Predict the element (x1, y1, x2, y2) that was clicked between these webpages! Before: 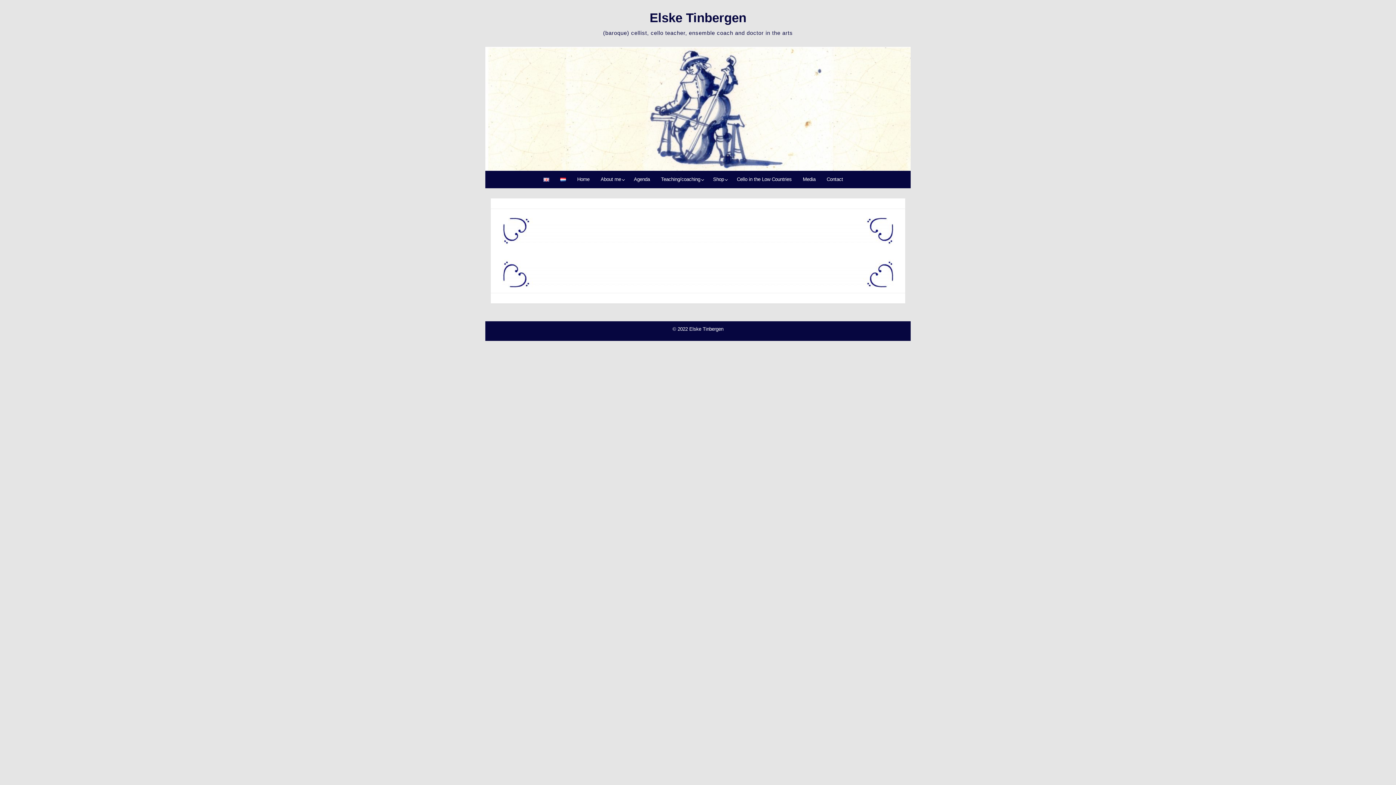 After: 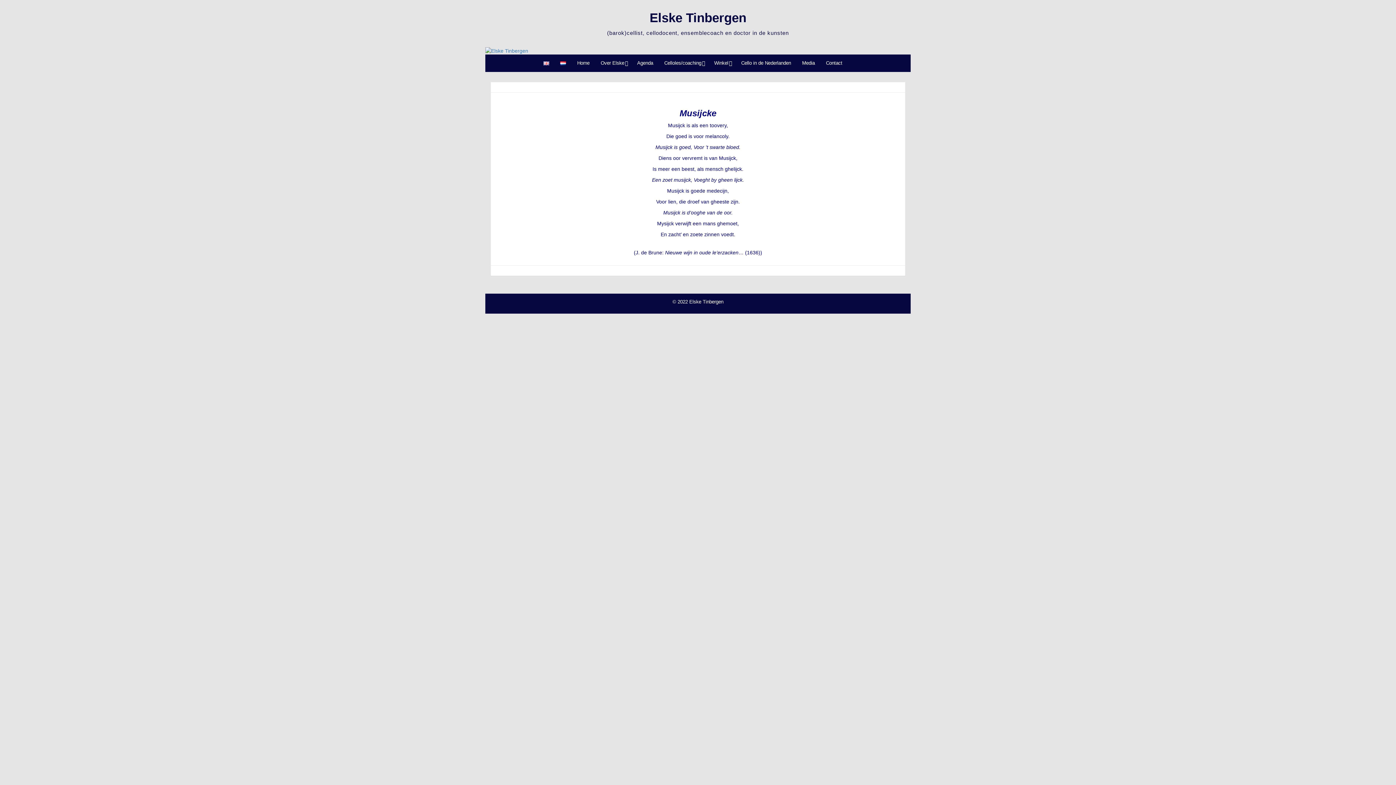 Action: bbox: (555, 170, 571, 188)